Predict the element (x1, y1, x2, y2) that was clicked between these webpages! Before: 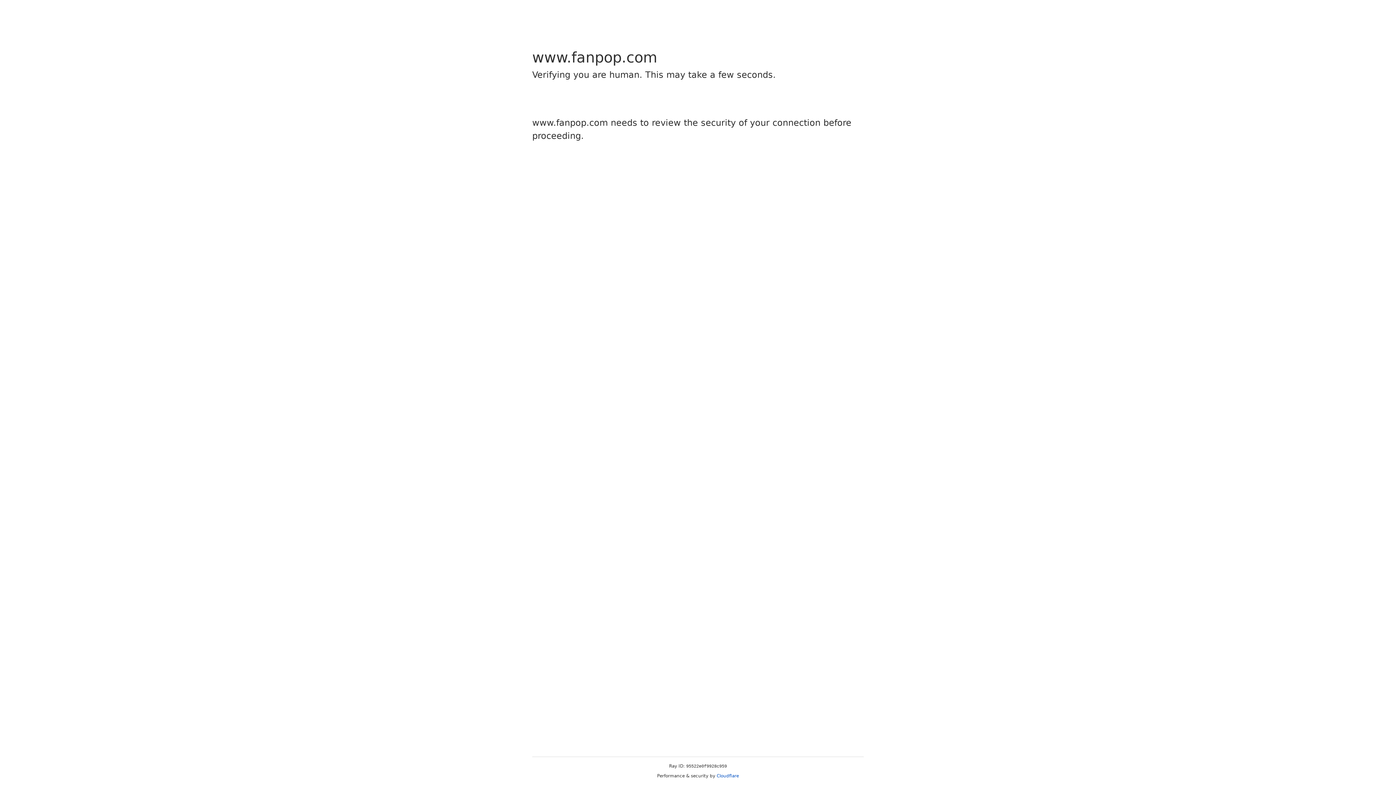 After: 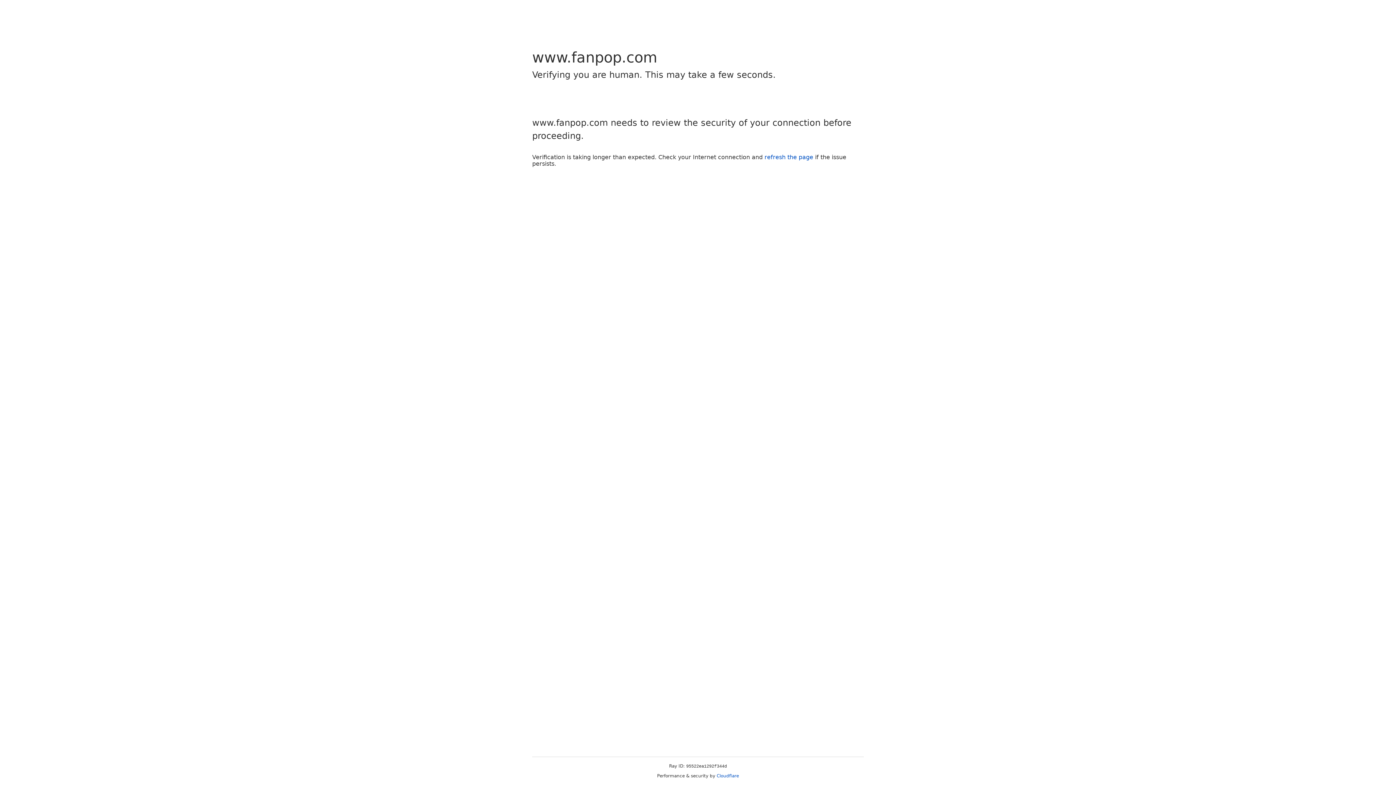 Action: bbox: (716, 773, 739, 778) label: Cloudflare